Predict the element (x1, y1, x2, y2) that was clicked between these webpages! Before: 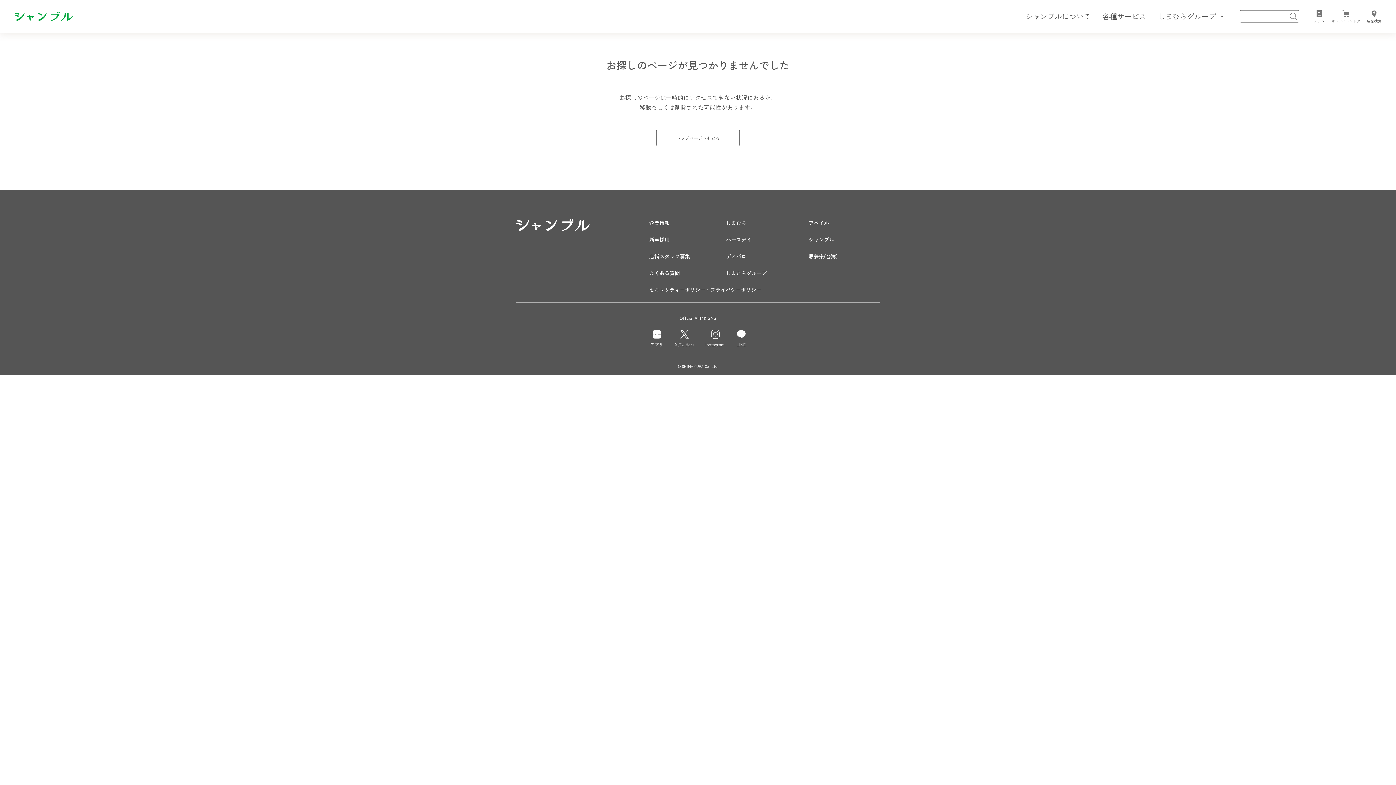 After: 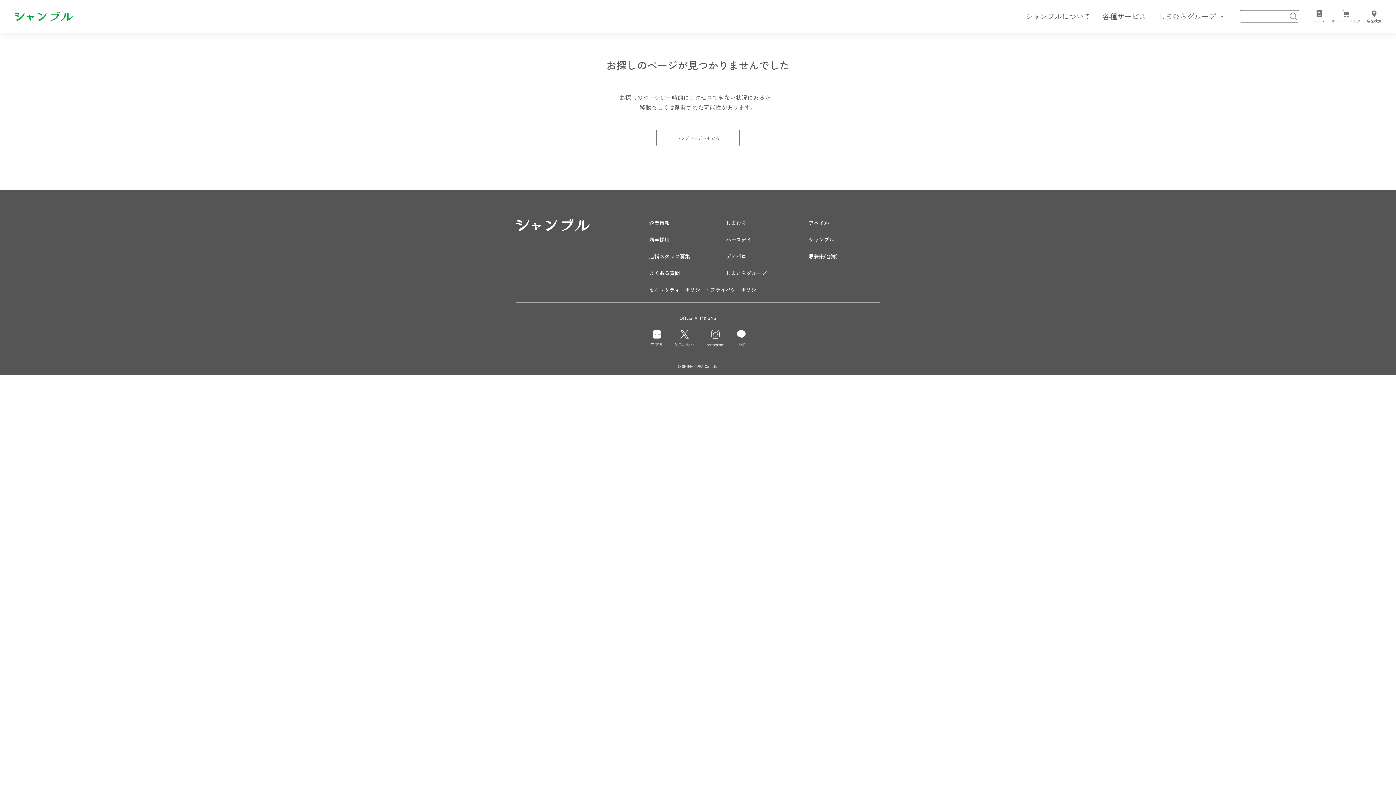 Action: label: セキュリティーポリシー・プライバシーポリシー bbox: (649, 286, 761, 293)